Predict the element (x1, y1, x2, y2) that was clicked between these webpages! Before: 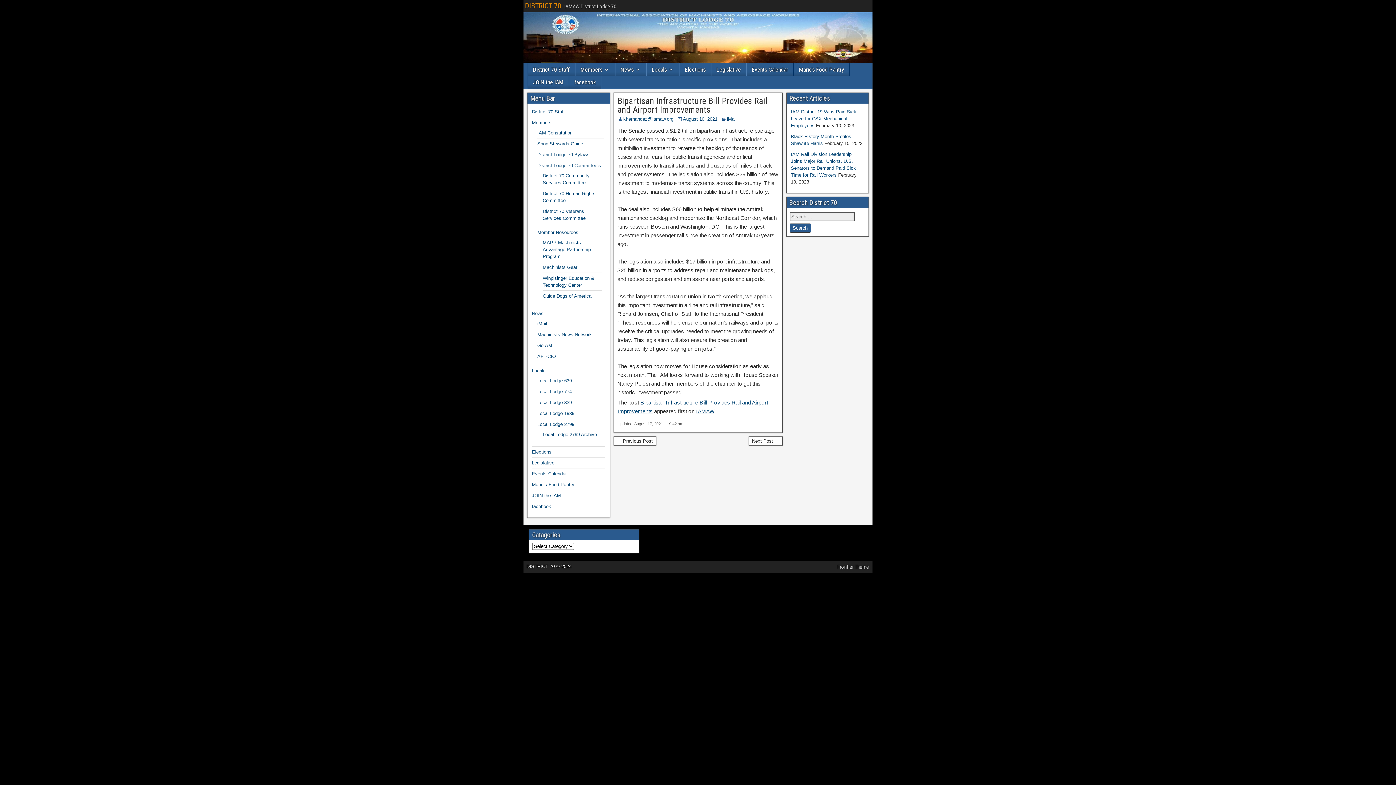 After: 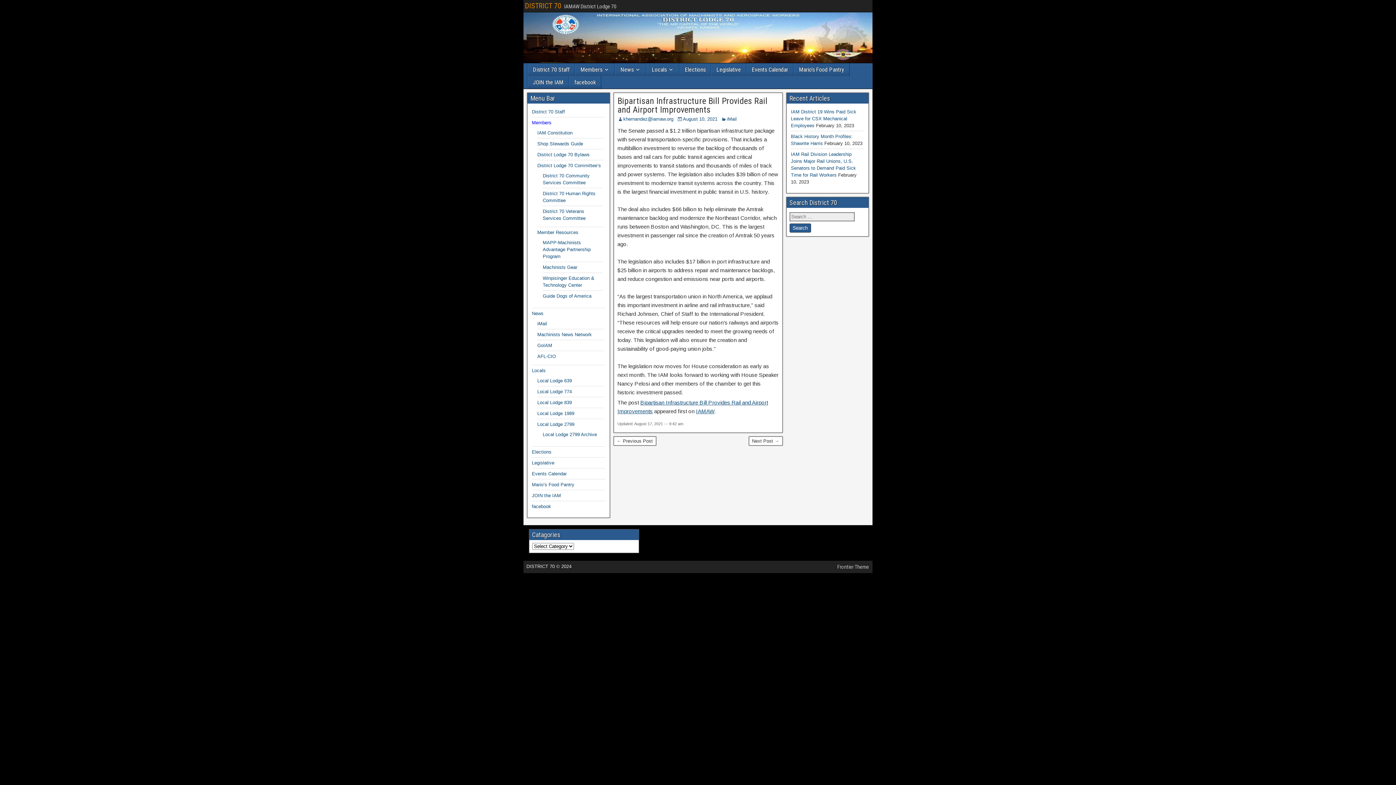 Action: bbox: (532, 120, 551, 125) label: Members